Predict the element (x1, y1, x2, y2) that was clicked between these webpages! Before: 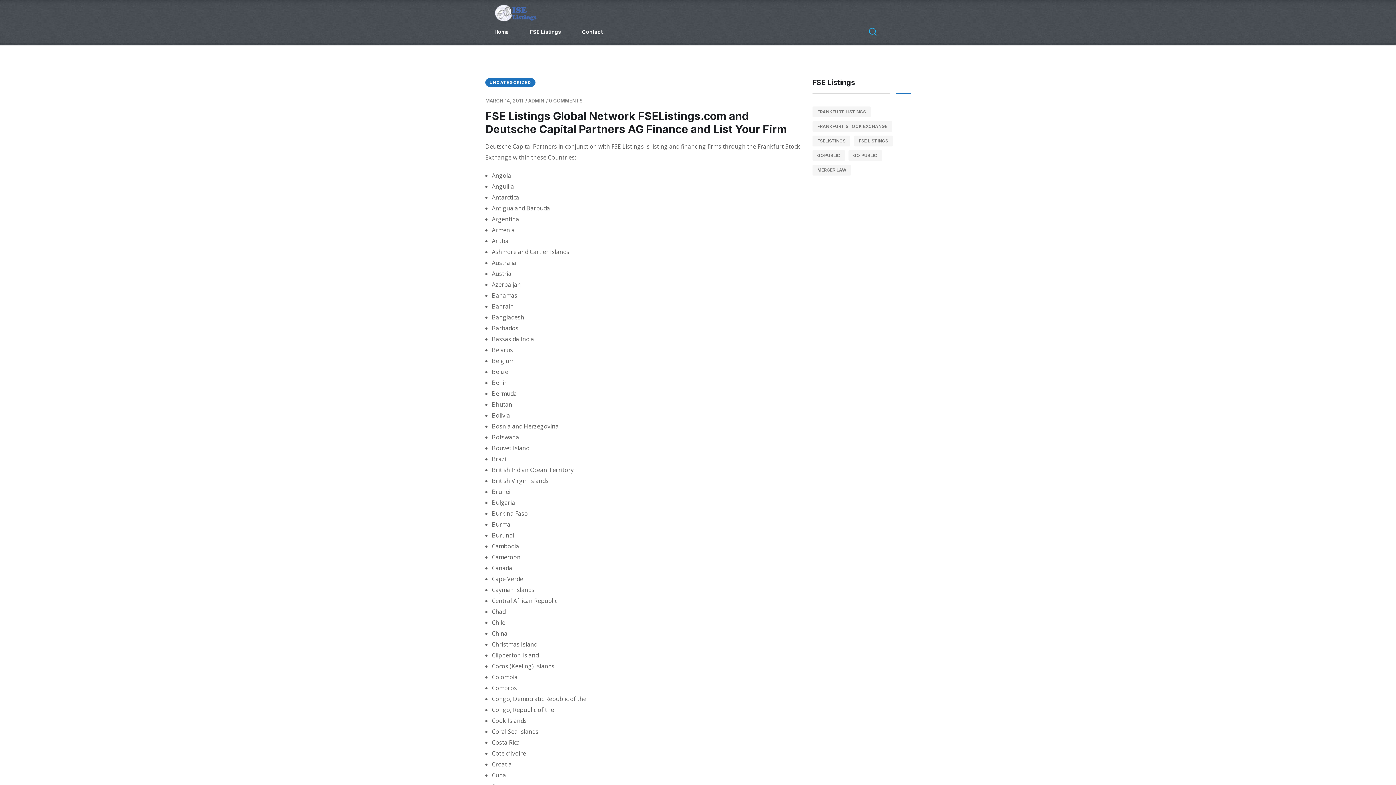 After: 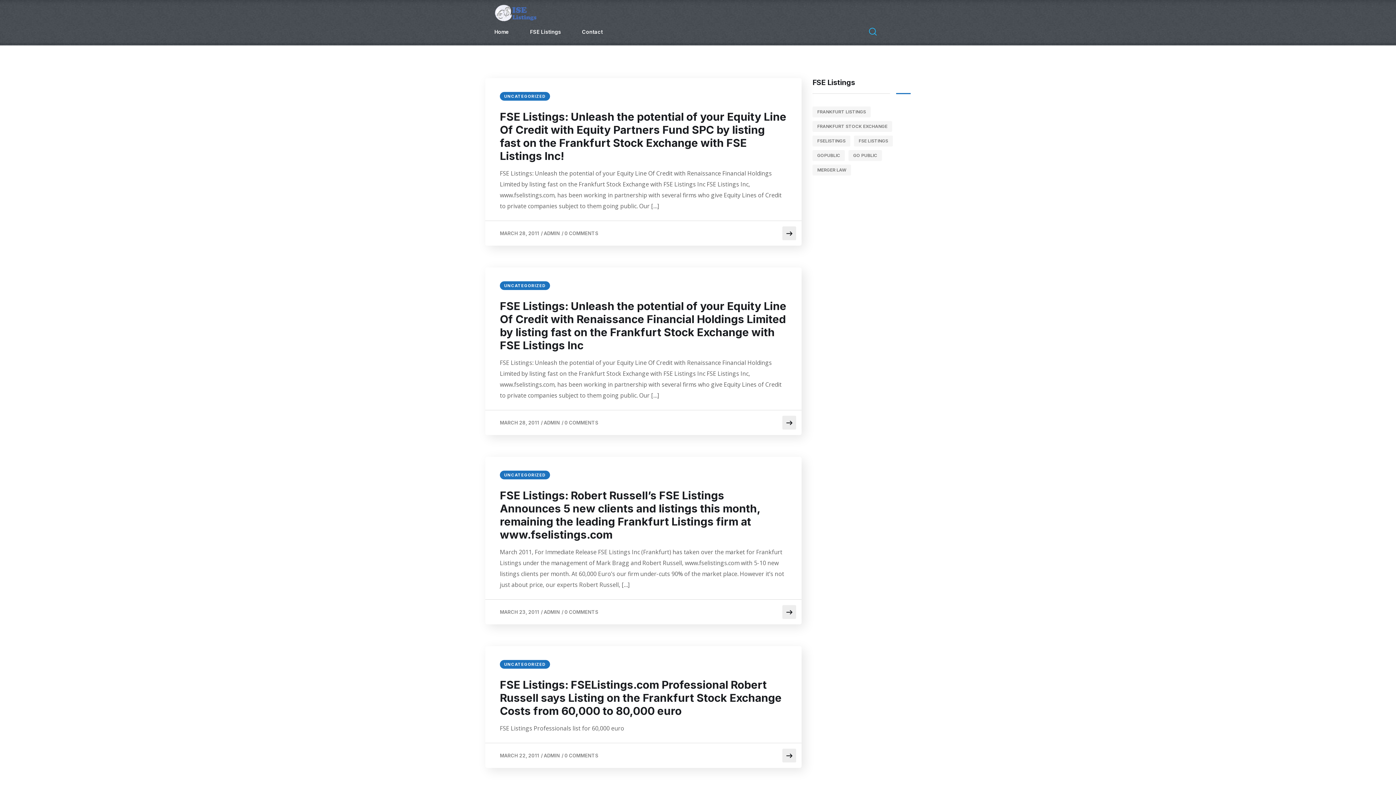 Action: bbox: (812, 120, 892, 131) label: frankfurt stock exchange (4 items)